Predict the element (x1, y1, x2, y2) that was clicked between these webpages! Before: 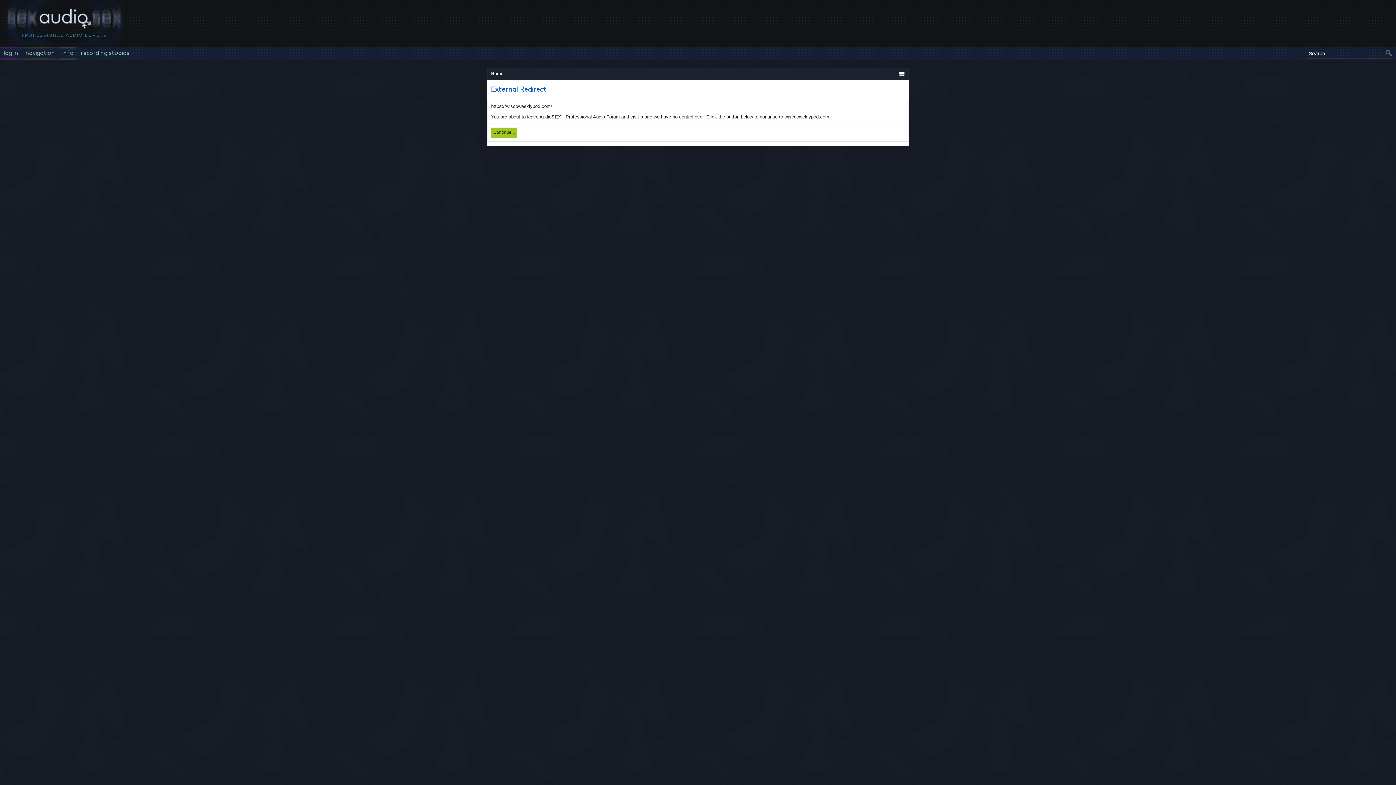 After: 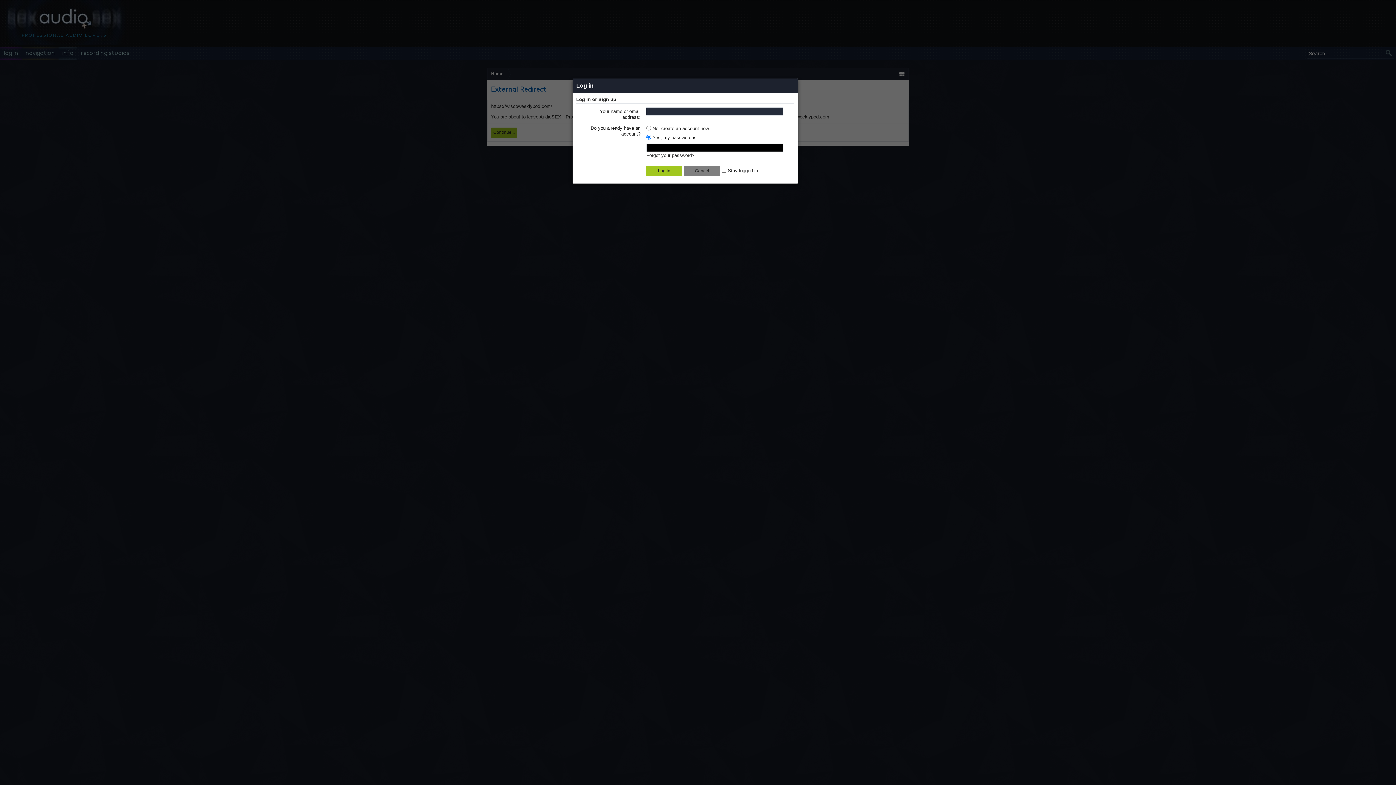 Action: bbox: (0, 46, 21, 59) label: log in